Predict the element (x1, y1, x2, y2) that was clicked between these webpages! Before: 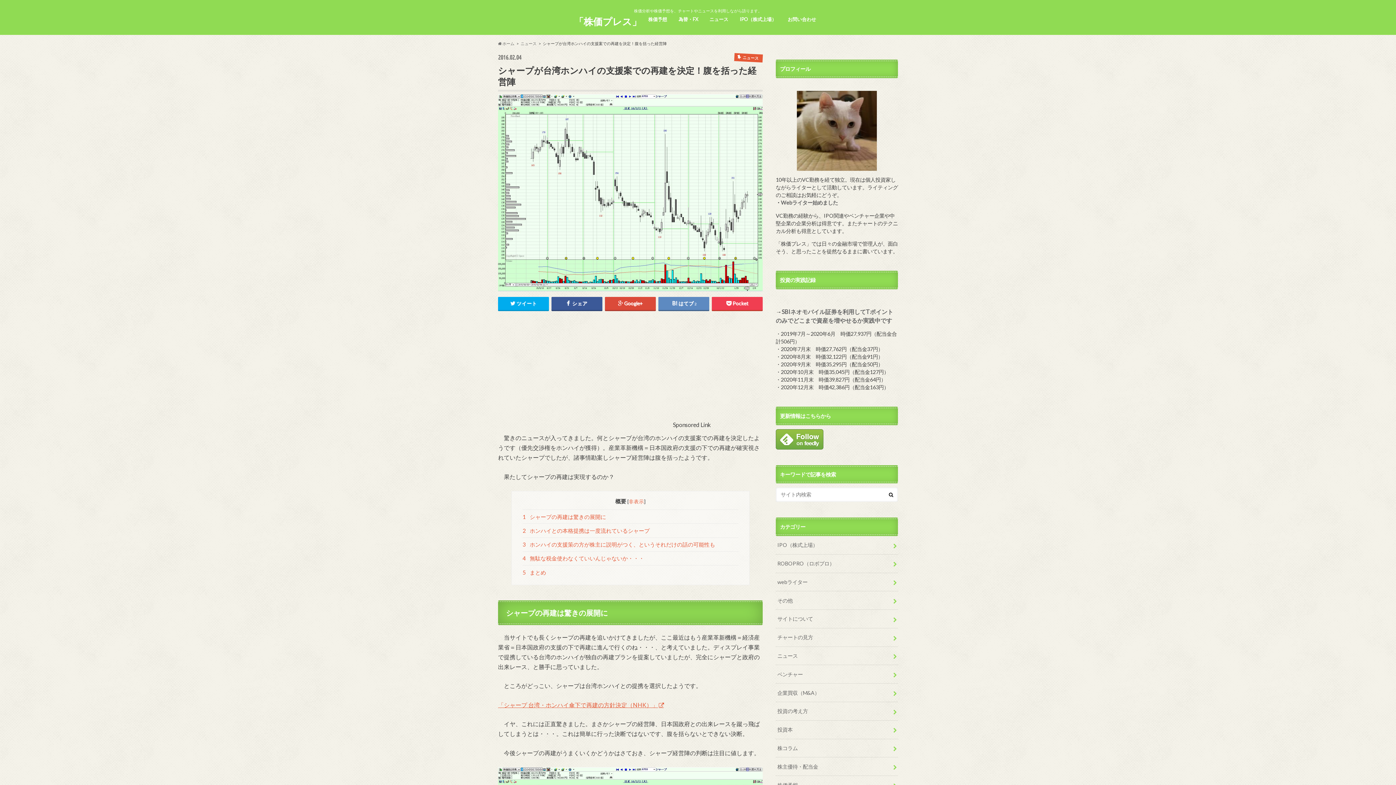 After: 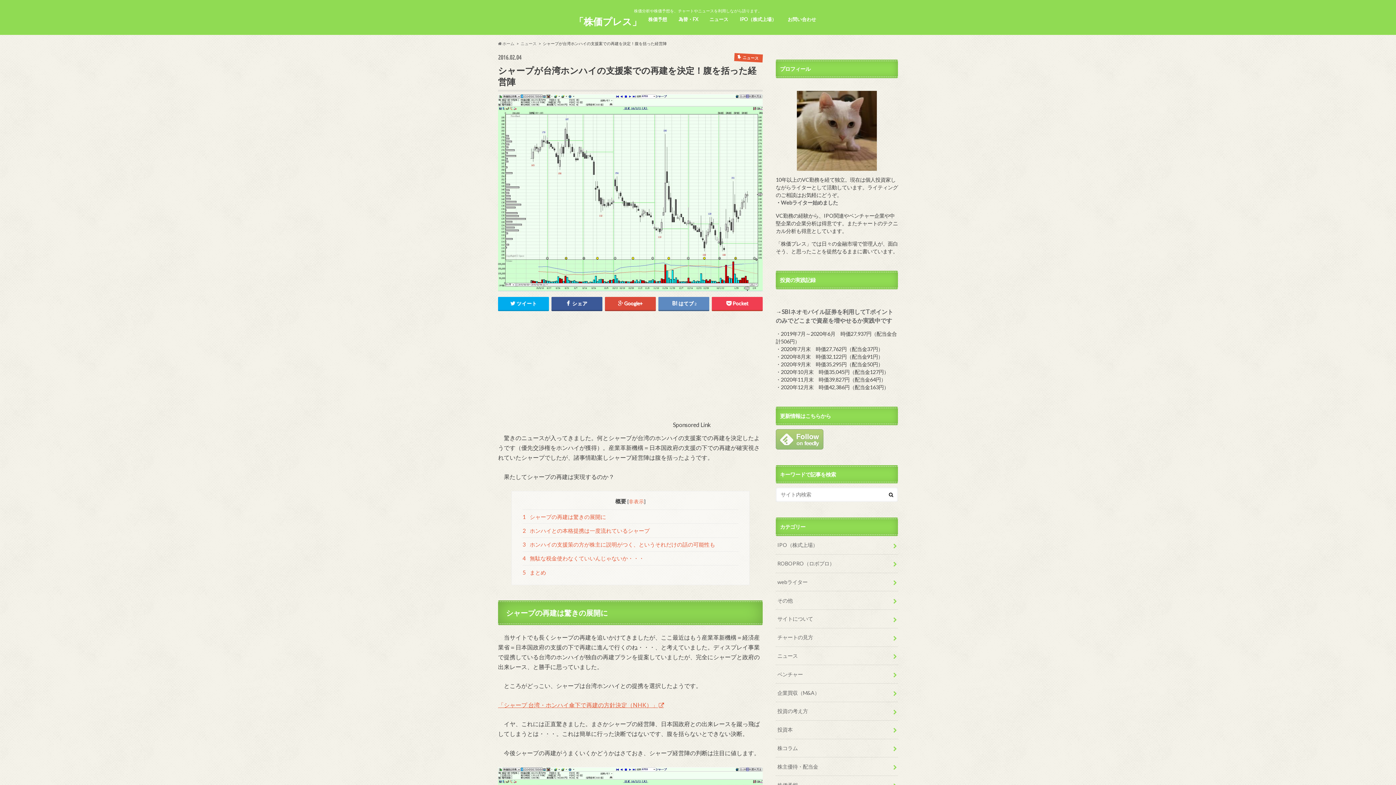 Action: bbox: (776, 442, 823, 448)